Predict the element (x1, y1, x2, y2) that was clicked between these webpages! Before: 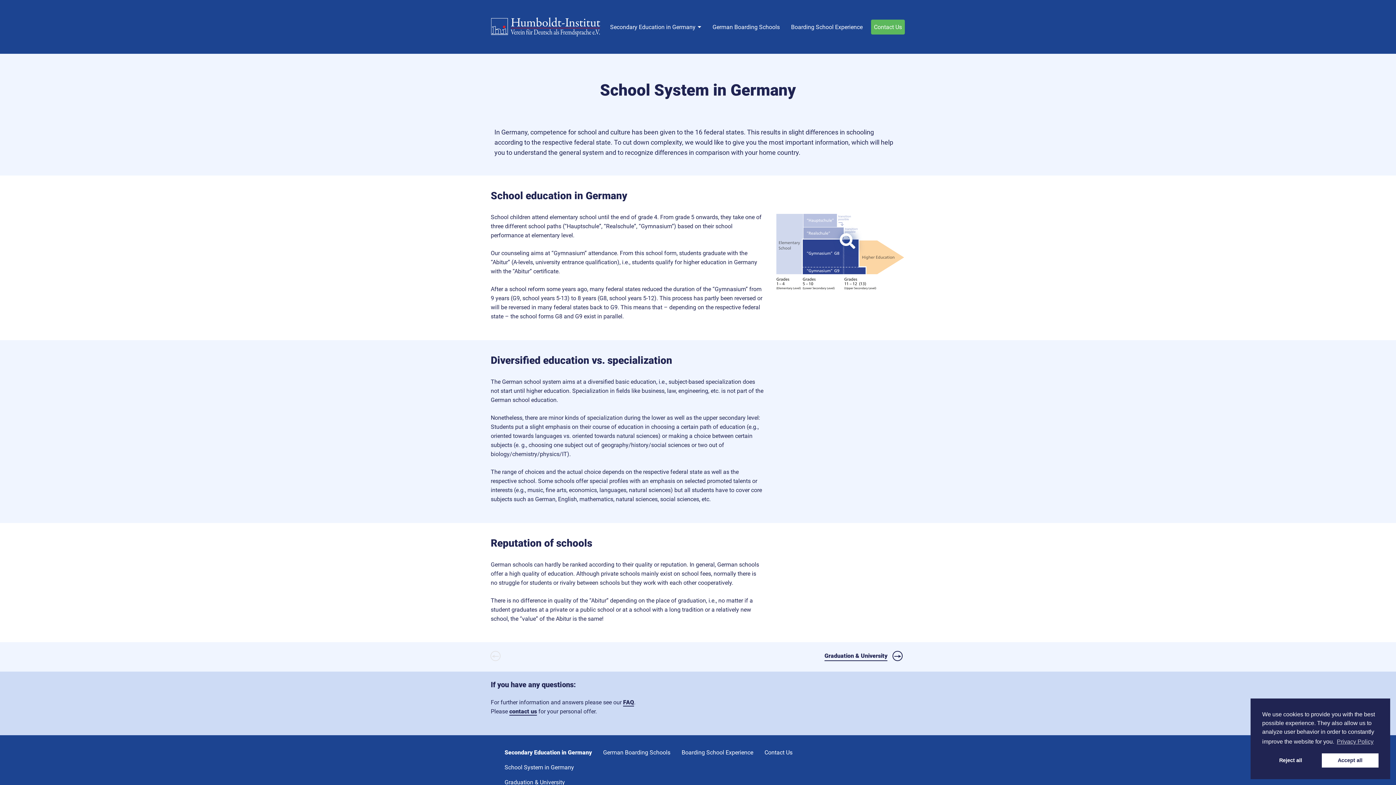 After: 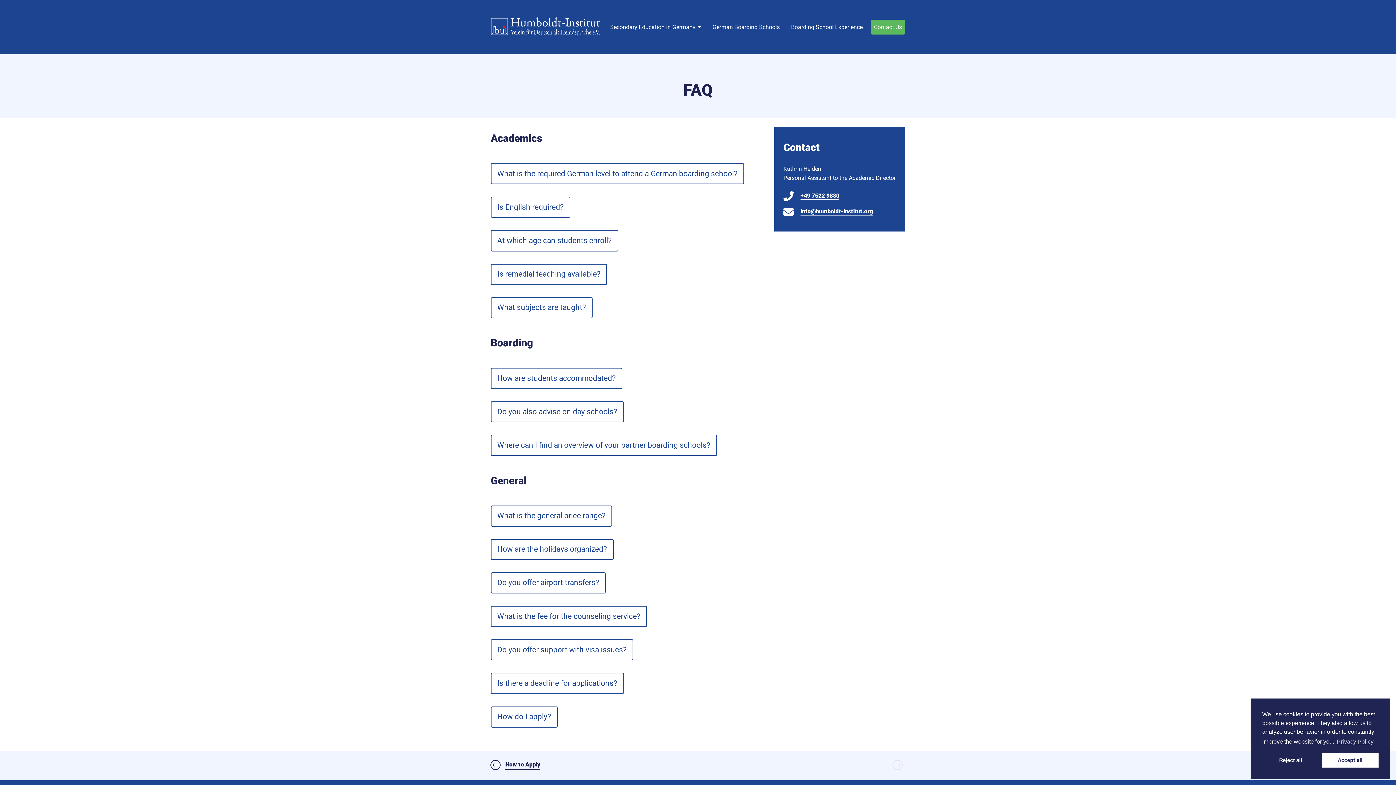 Action: label: FAQ bbox: (623, 699, 634, 706)